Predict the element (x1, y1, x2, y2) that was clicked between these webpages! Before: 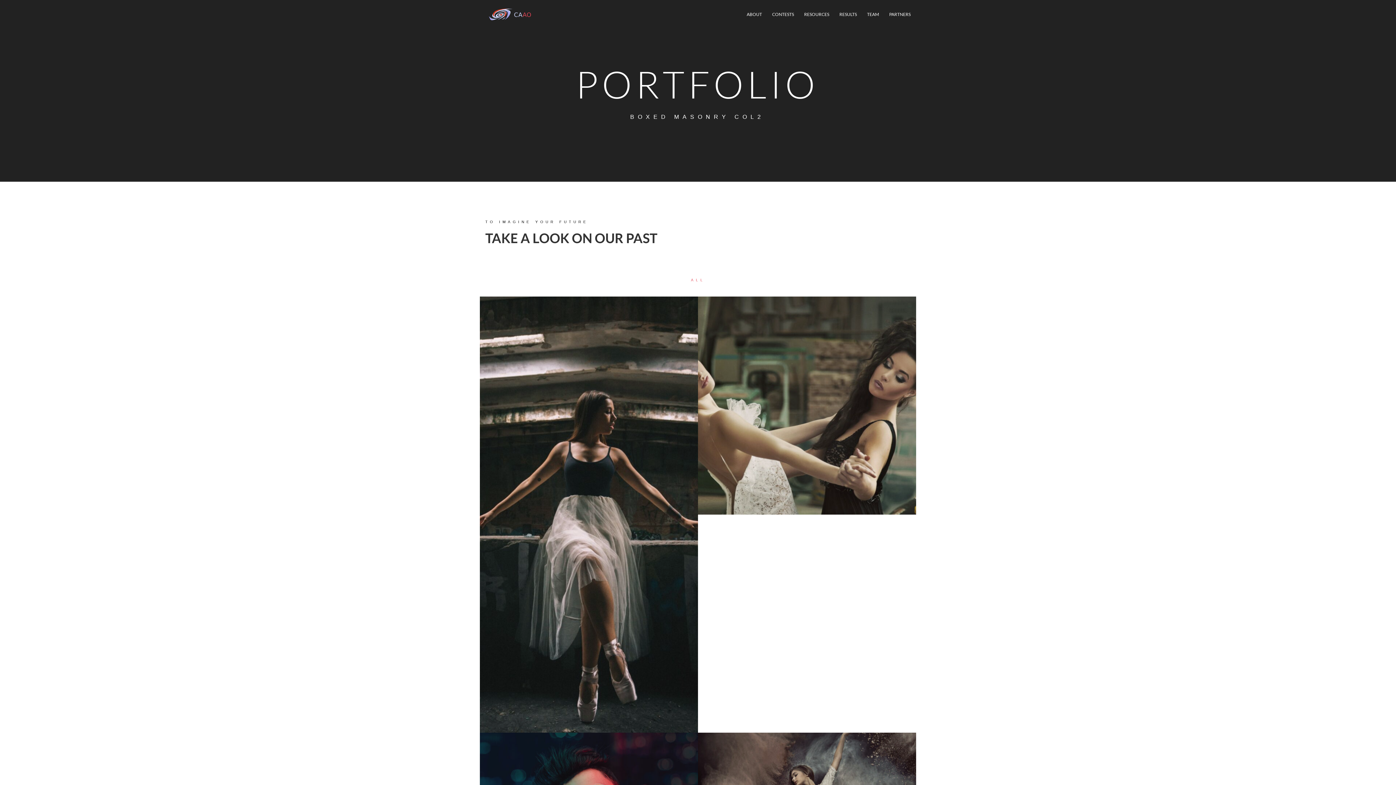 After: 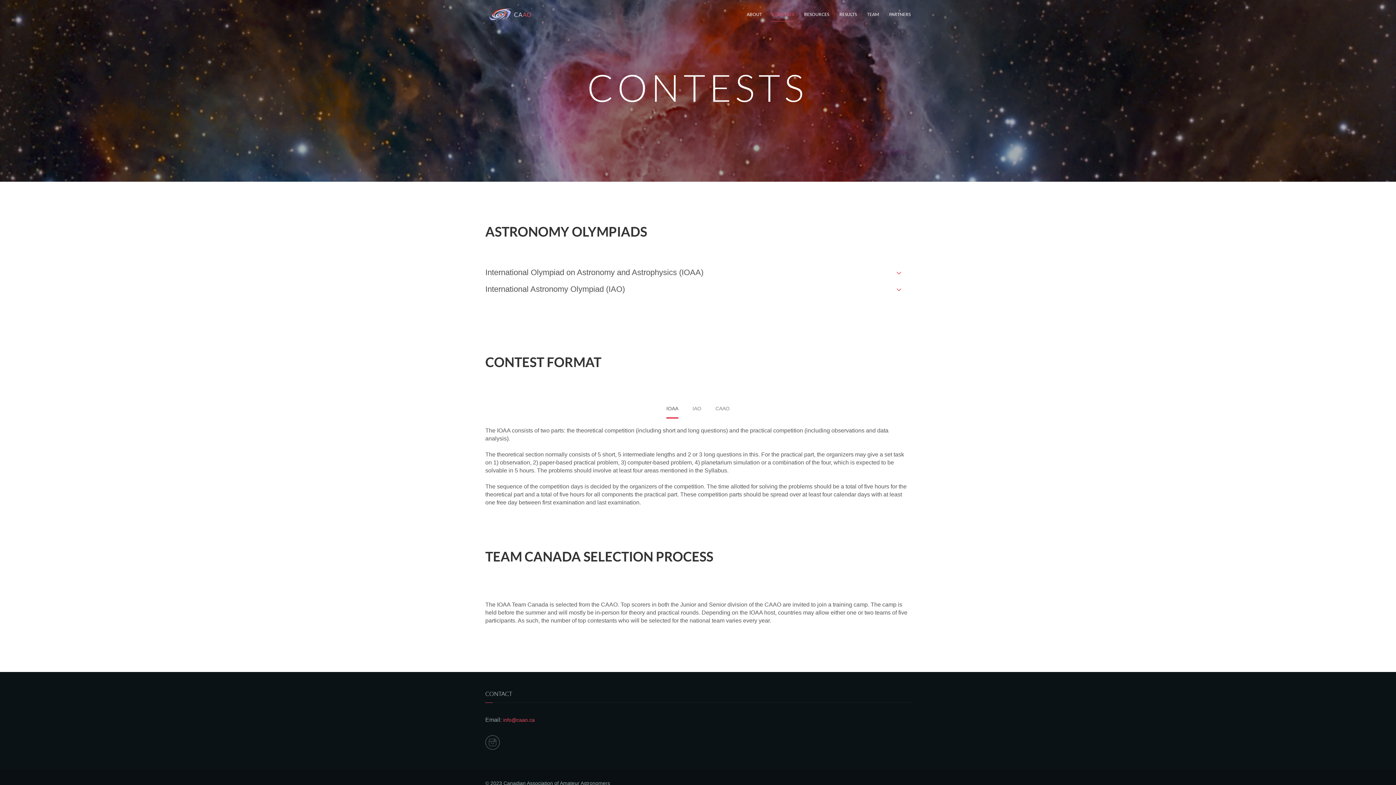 Action: bbox: (772, 0, 794, 29) label: CONTESTS